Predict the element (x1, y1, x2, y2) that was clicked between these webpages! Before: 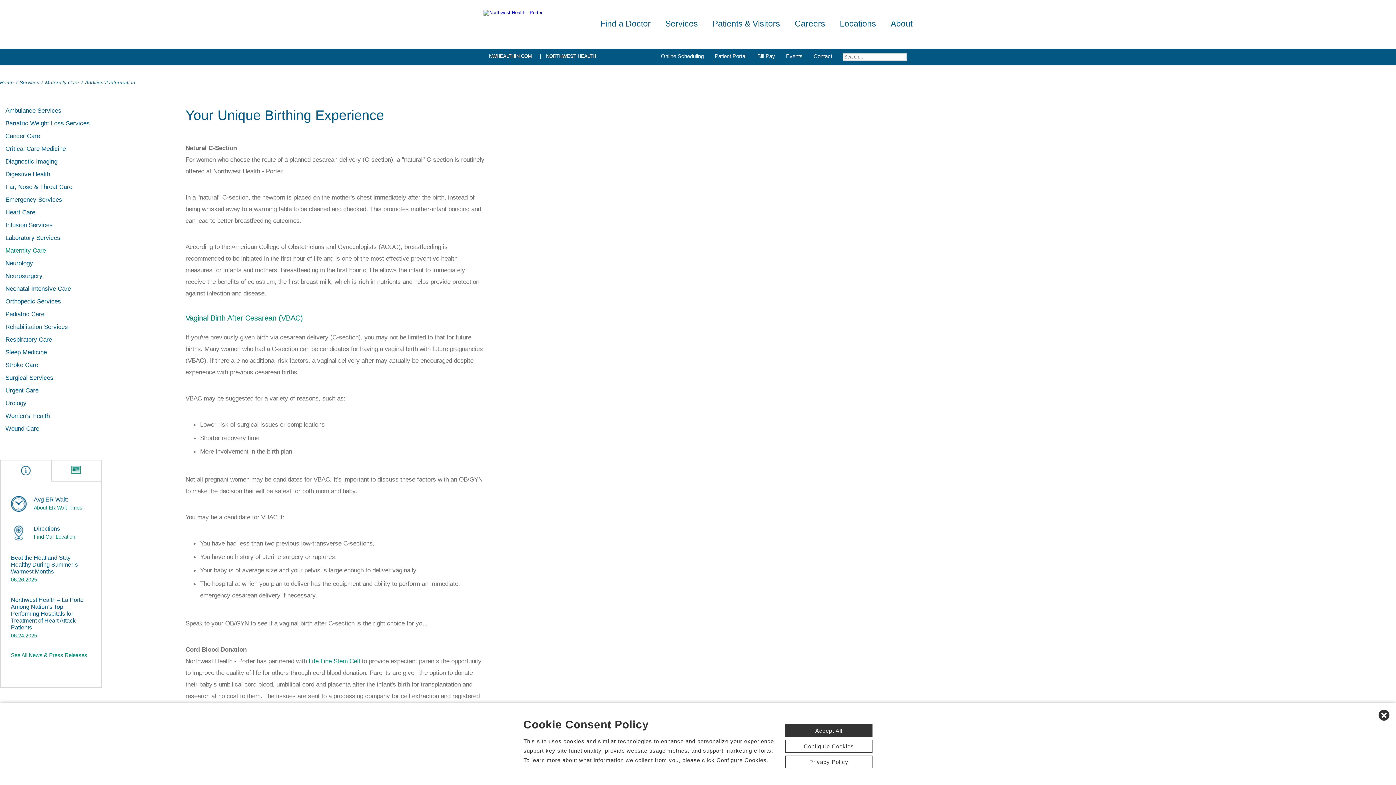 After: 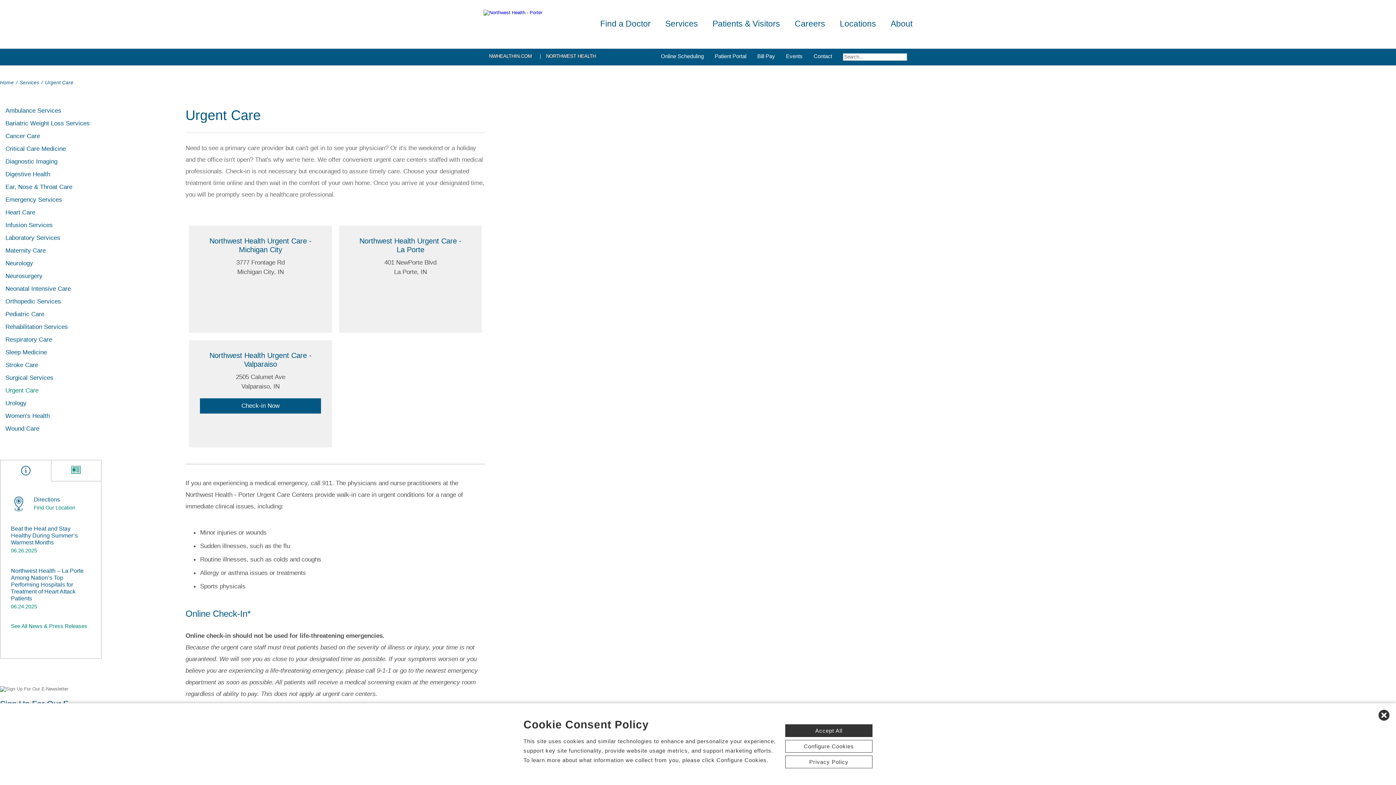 Action: bbox: (0, 387, 38, 394) label: Urgent Care